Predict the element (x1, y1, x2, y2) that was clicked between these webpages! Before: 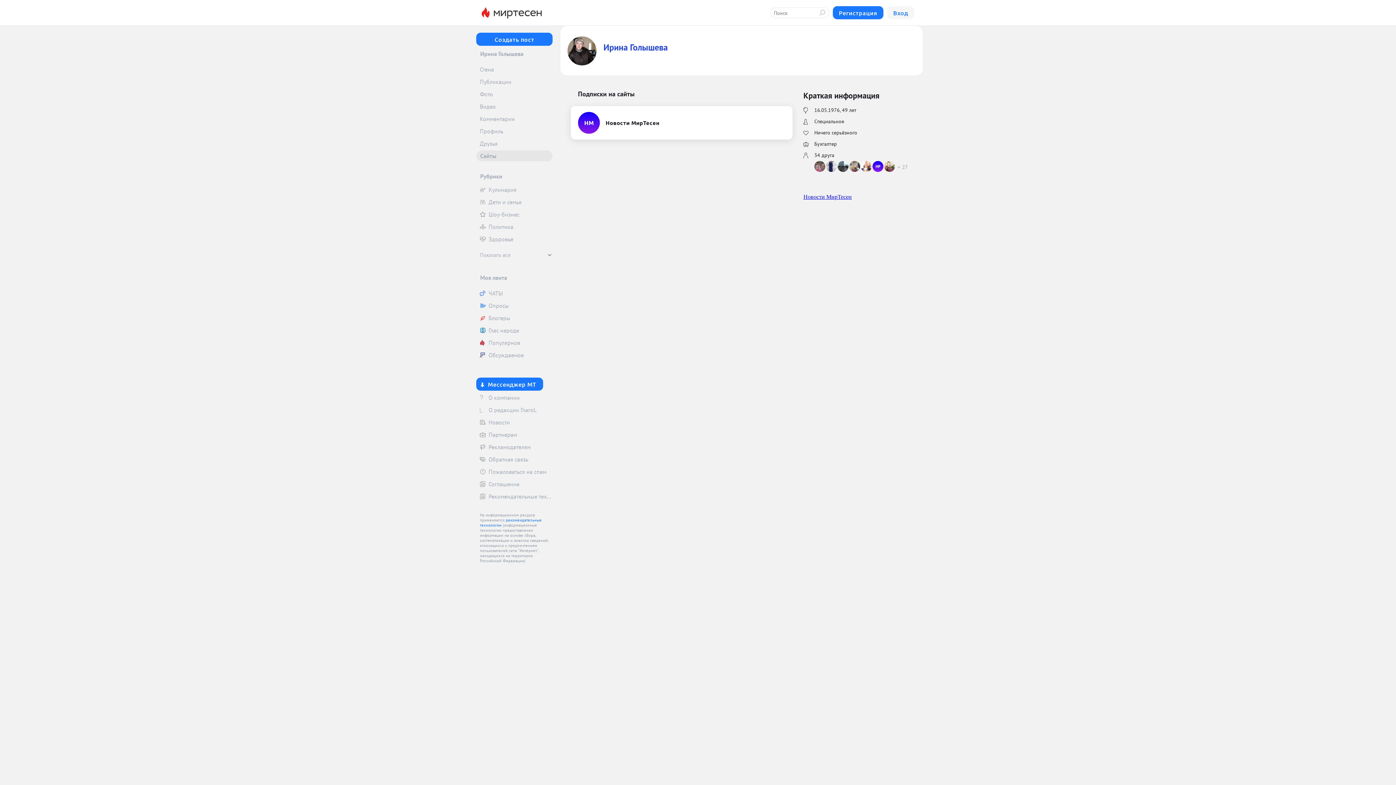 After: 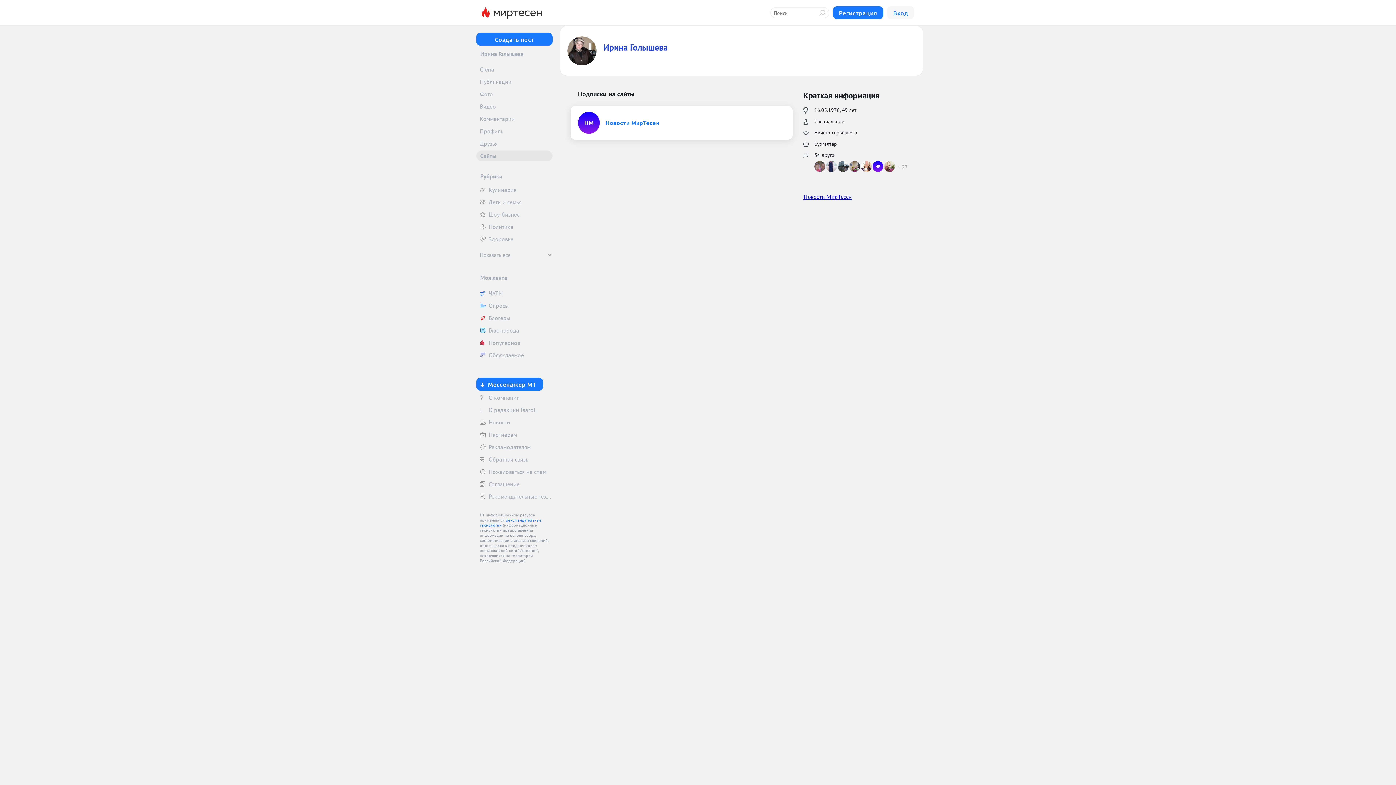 Action: label: НМ
Новости МирТесен bbox: (578, 112, 659, 133)